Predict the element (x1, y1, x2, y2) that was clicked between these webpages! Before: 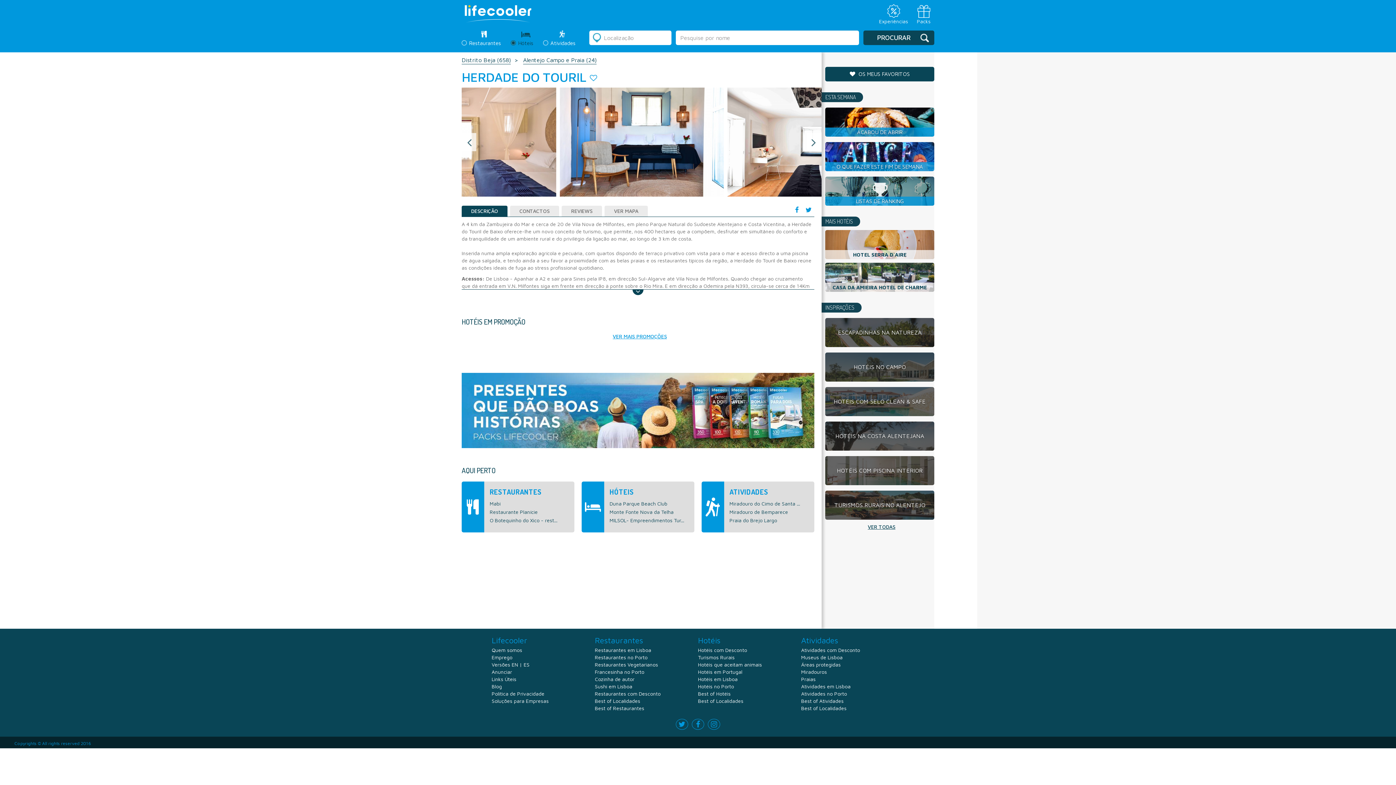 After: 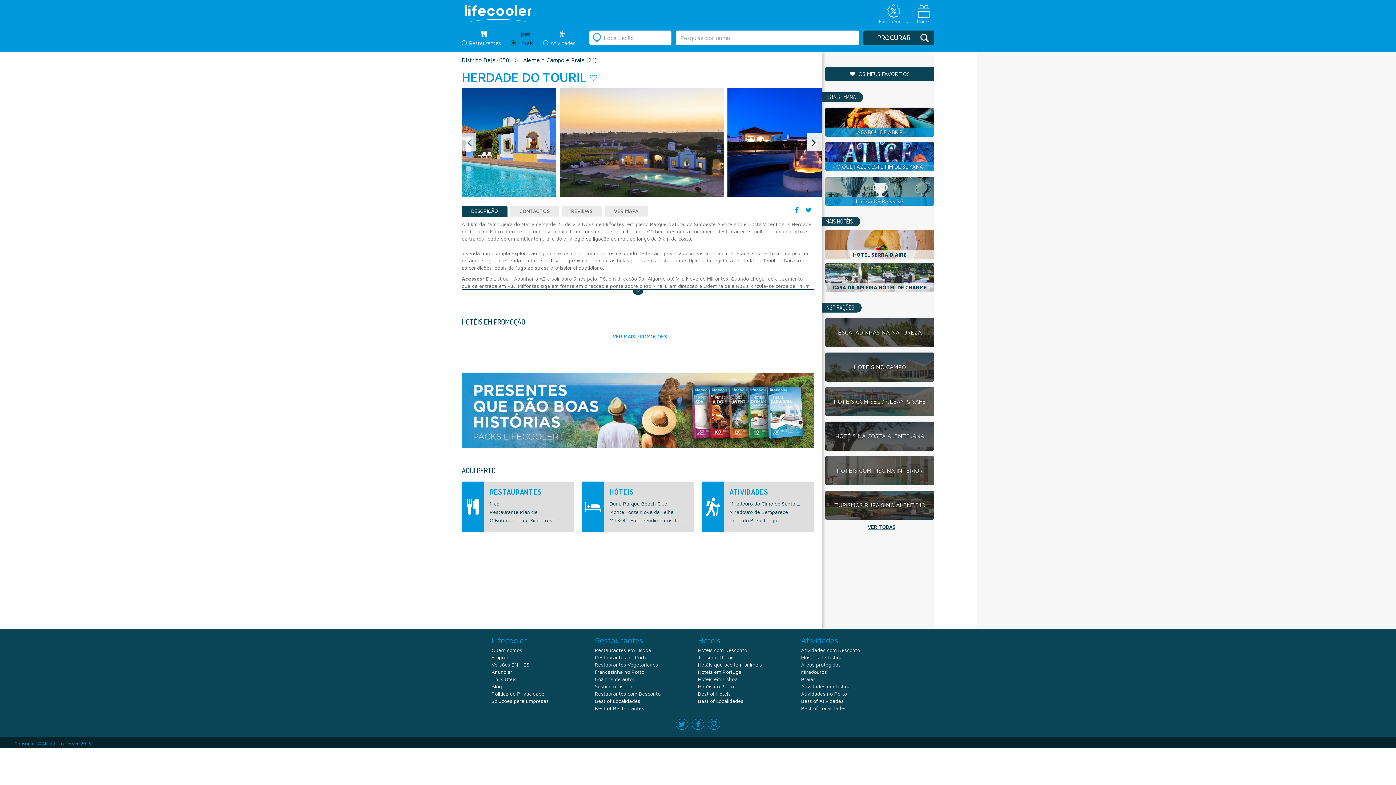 Action: bbox: (807, 132, 821, 151) label: Next